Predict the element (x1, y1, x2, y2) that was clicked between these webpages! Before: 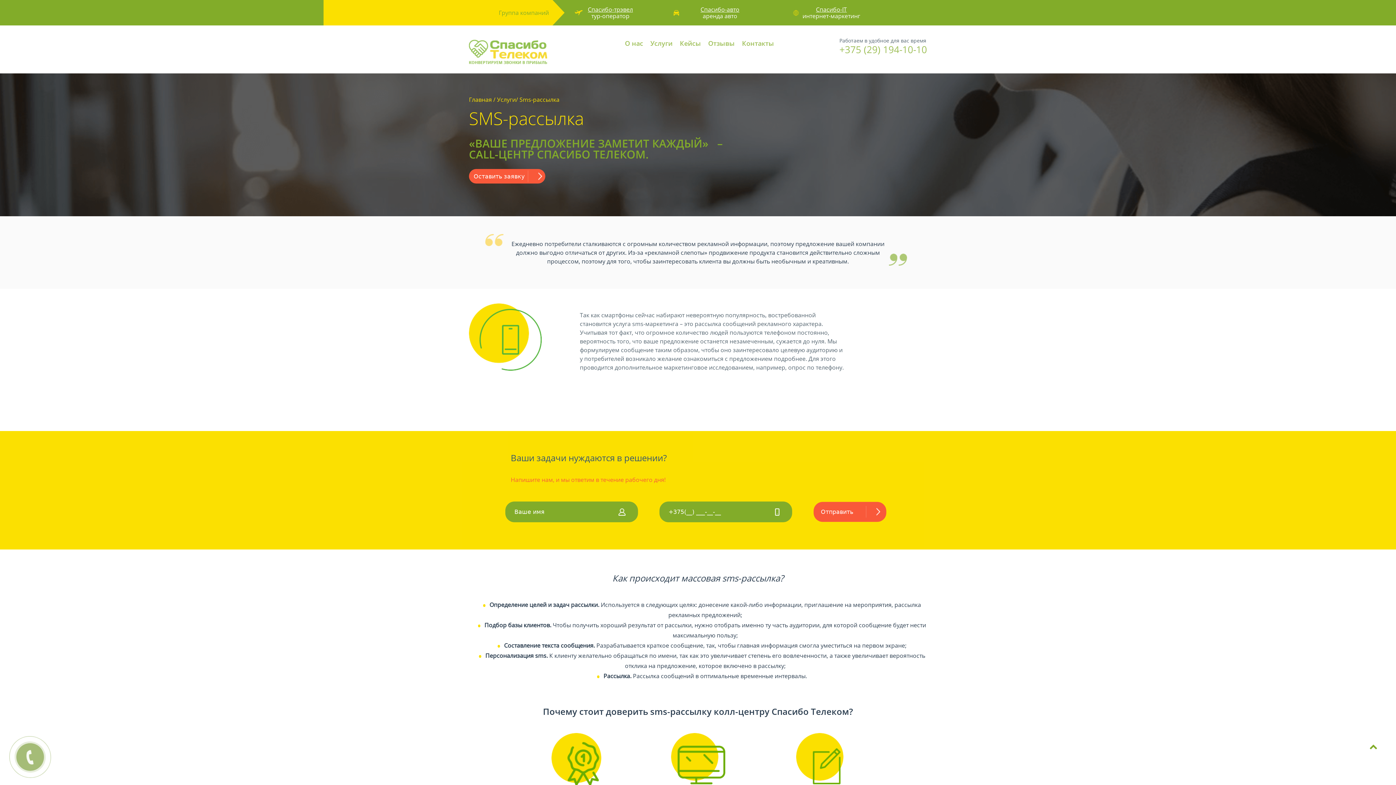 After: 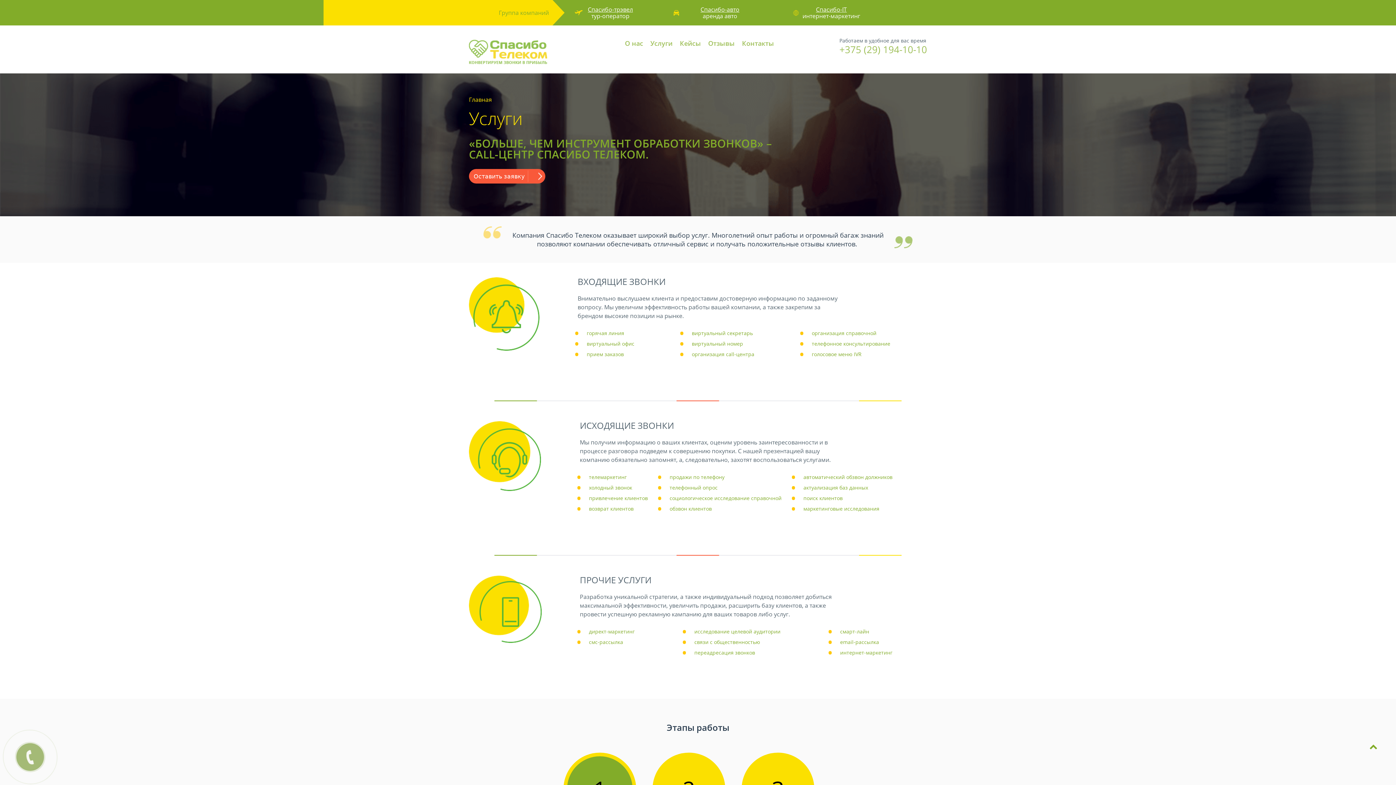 Action: label: Услуги bbox: (497, 95, 516, 103)